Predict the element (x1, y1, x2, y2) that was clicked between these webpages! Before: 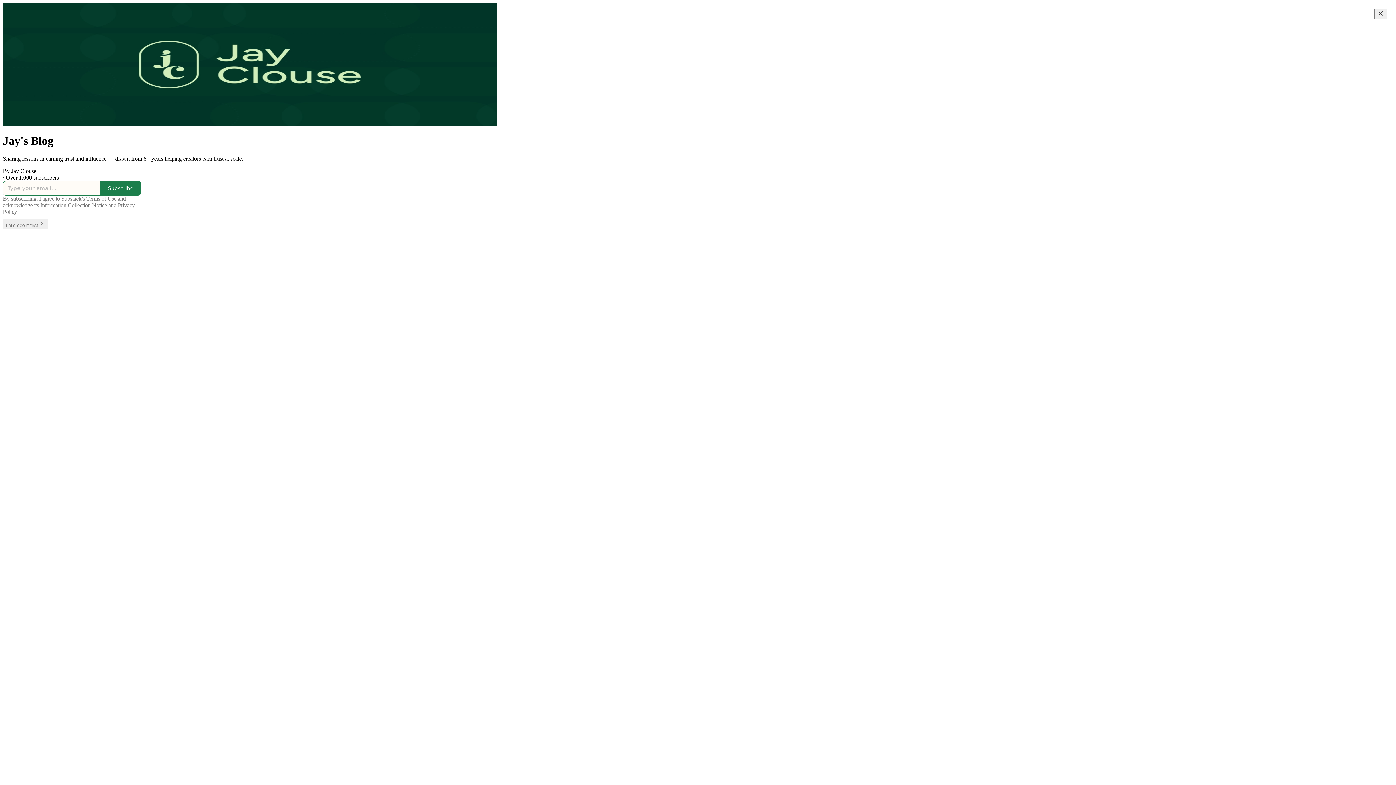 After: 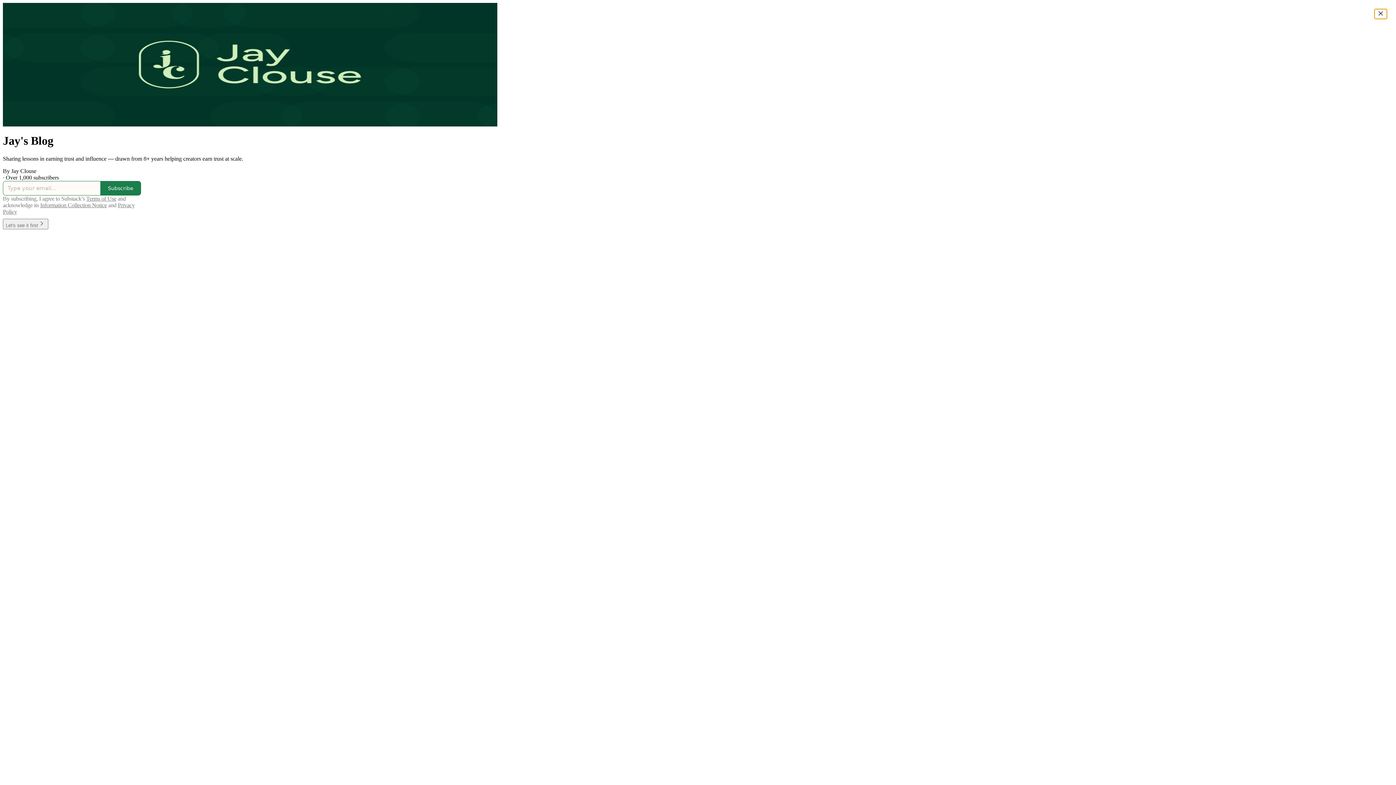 Action: bbox: (1374, 8, 1387, 19) label: Close